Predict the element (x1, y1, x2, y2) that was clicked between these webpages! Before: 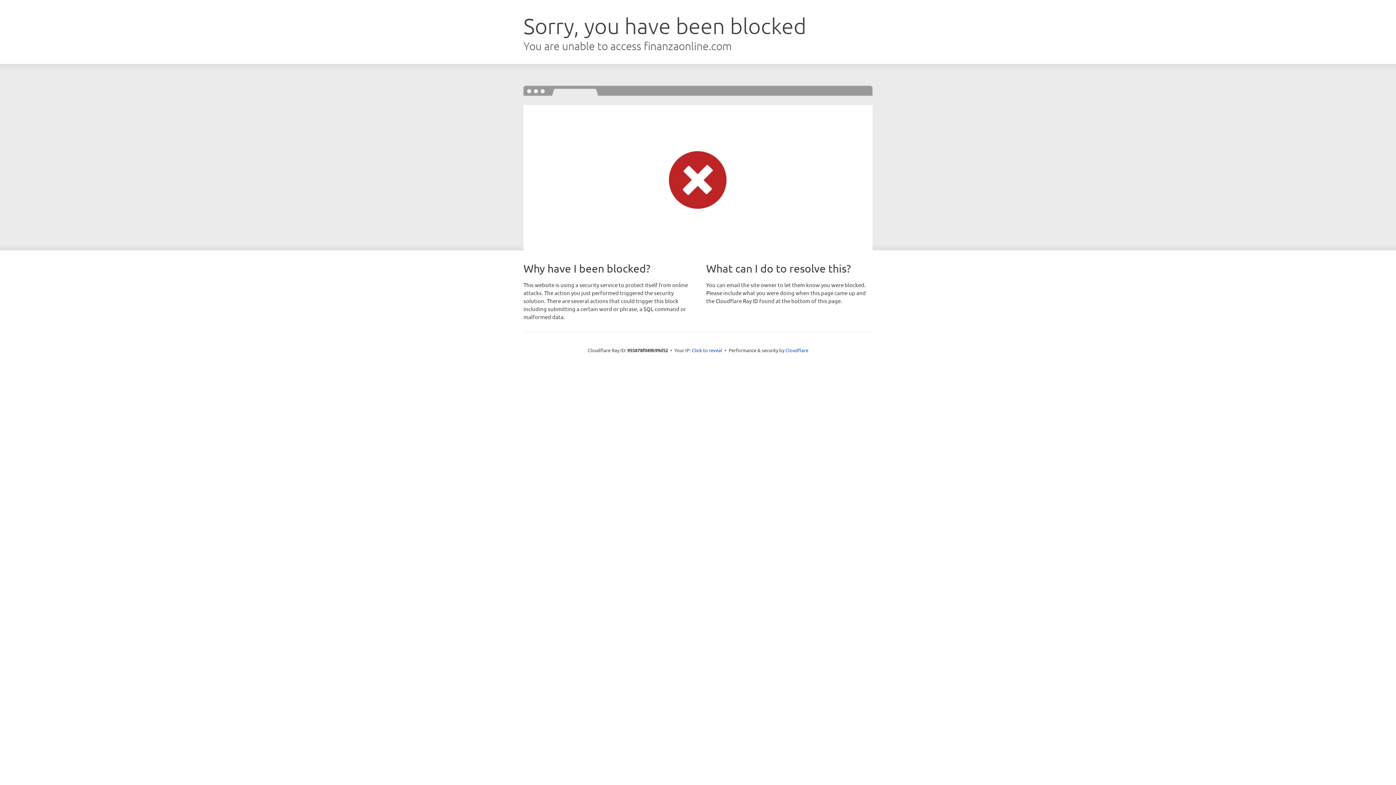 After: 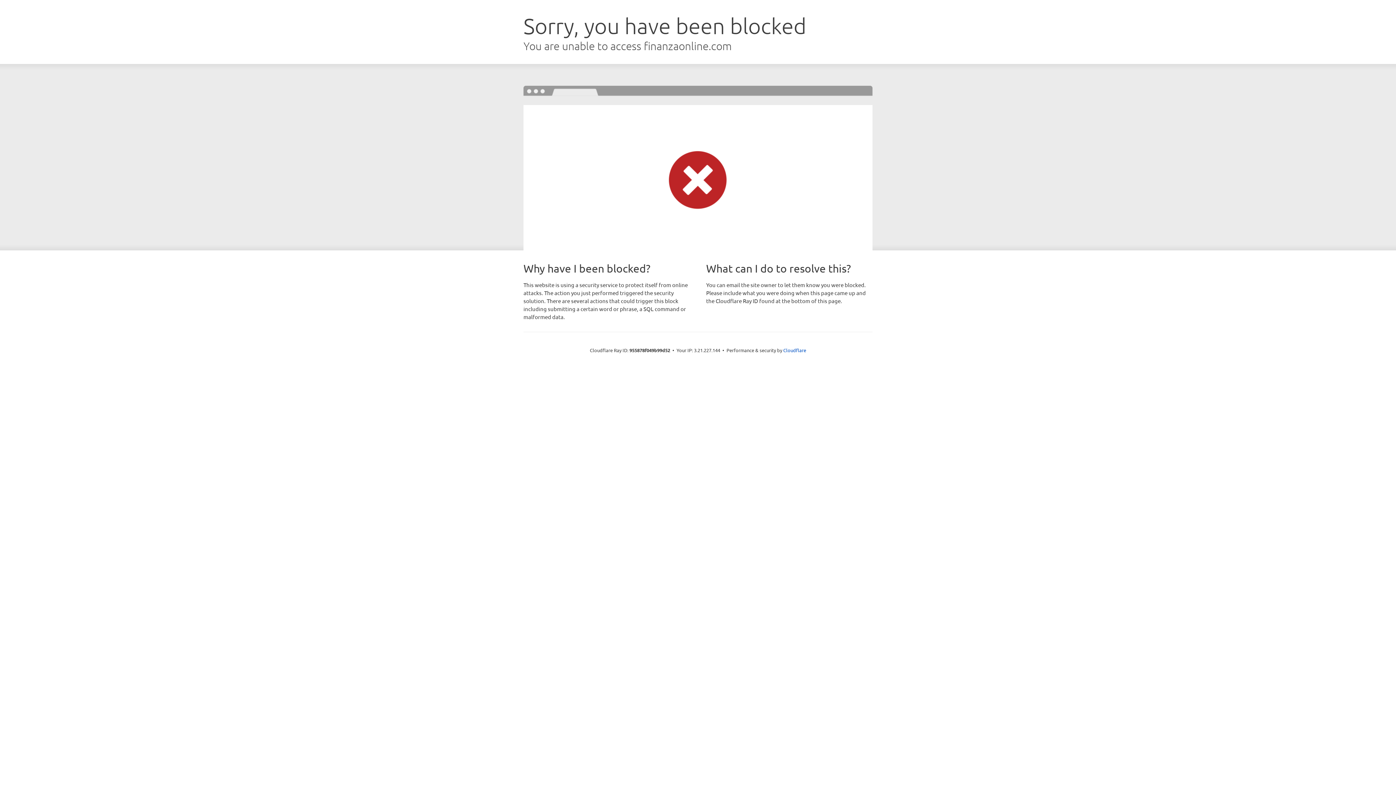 Action: bbox: (692, 346, 722, 353) label: Click to reveal